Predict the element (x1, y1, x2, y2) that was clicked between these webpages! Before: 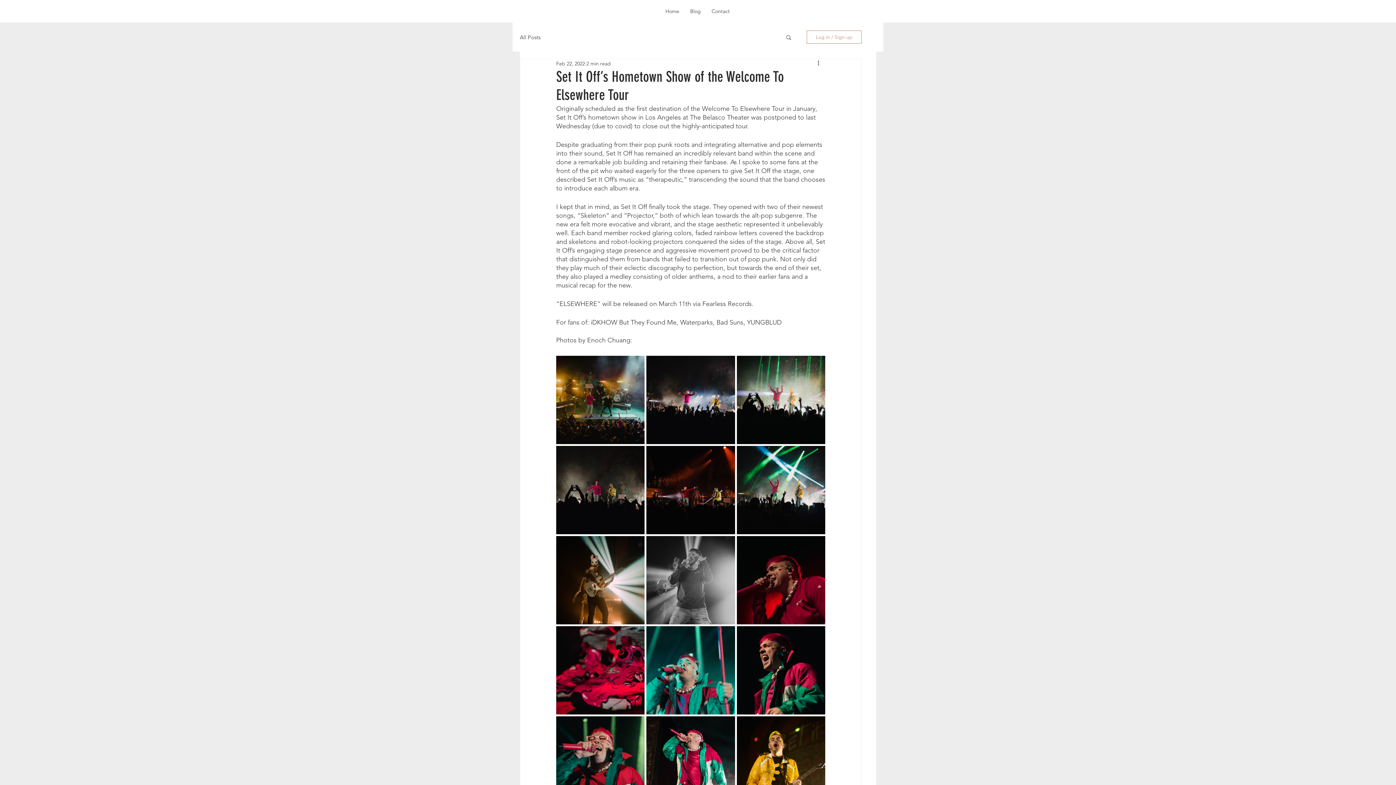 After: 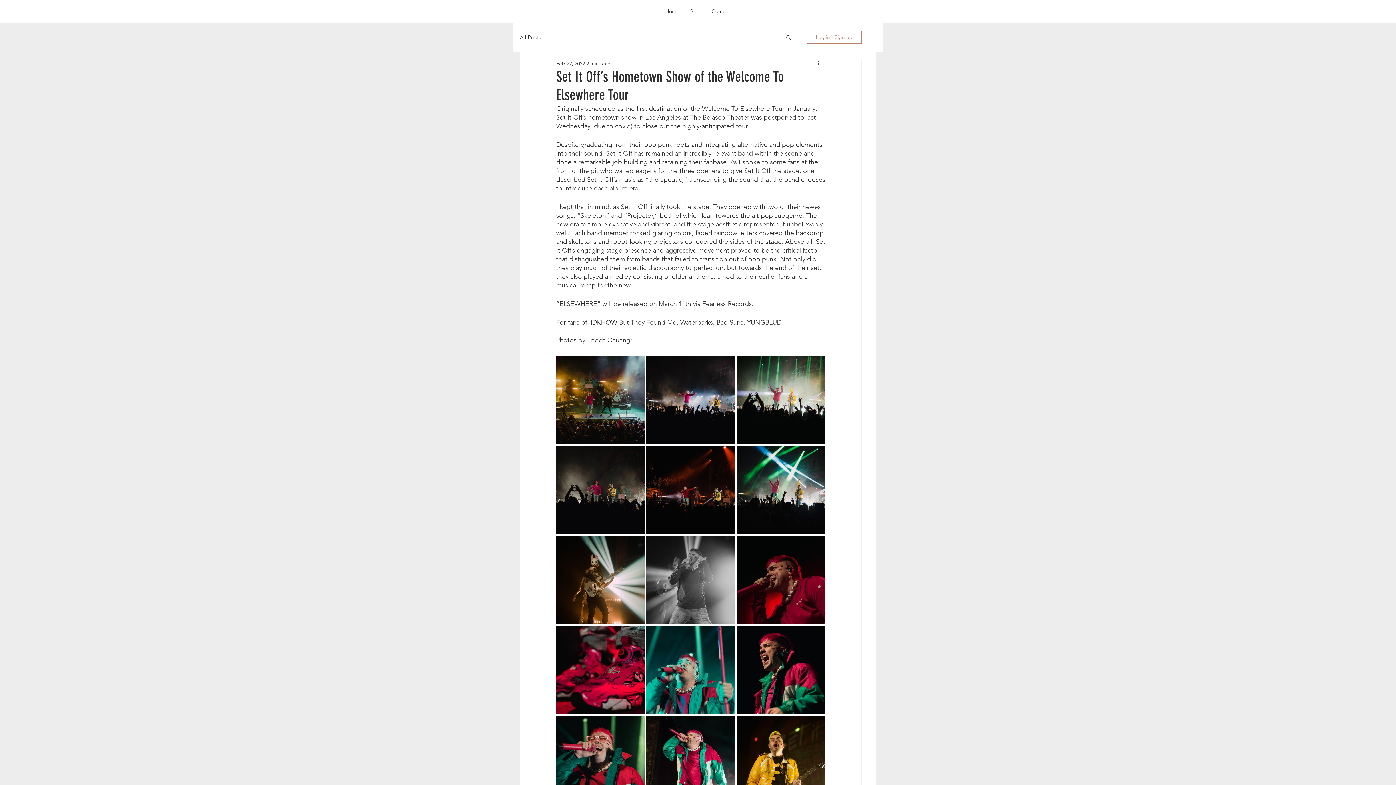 Action: bbox: (785, 34, 792, 40) label: Search